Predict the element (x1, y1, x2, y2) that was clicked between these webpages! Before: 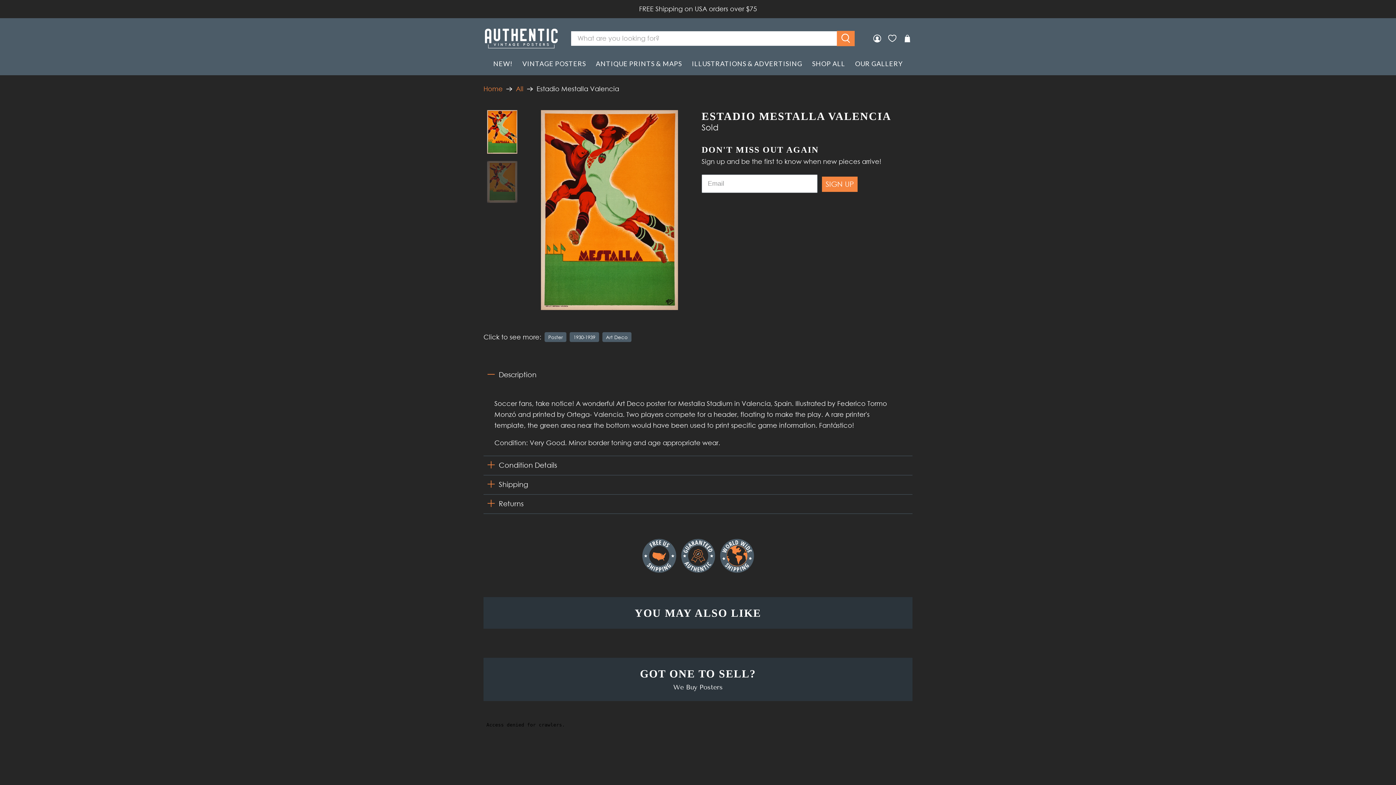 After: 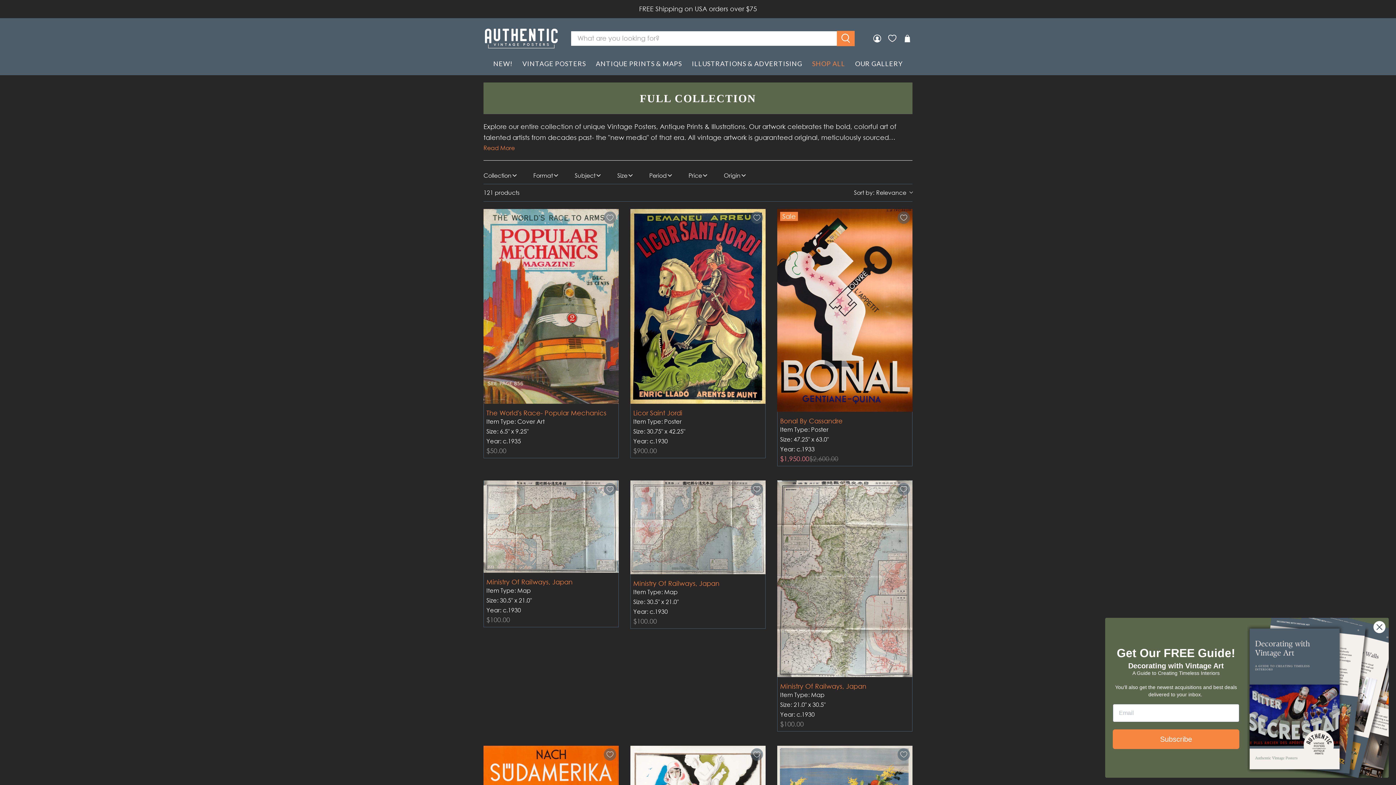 Action: bbox: (573, 333, 595, 340) label: 1930-1939